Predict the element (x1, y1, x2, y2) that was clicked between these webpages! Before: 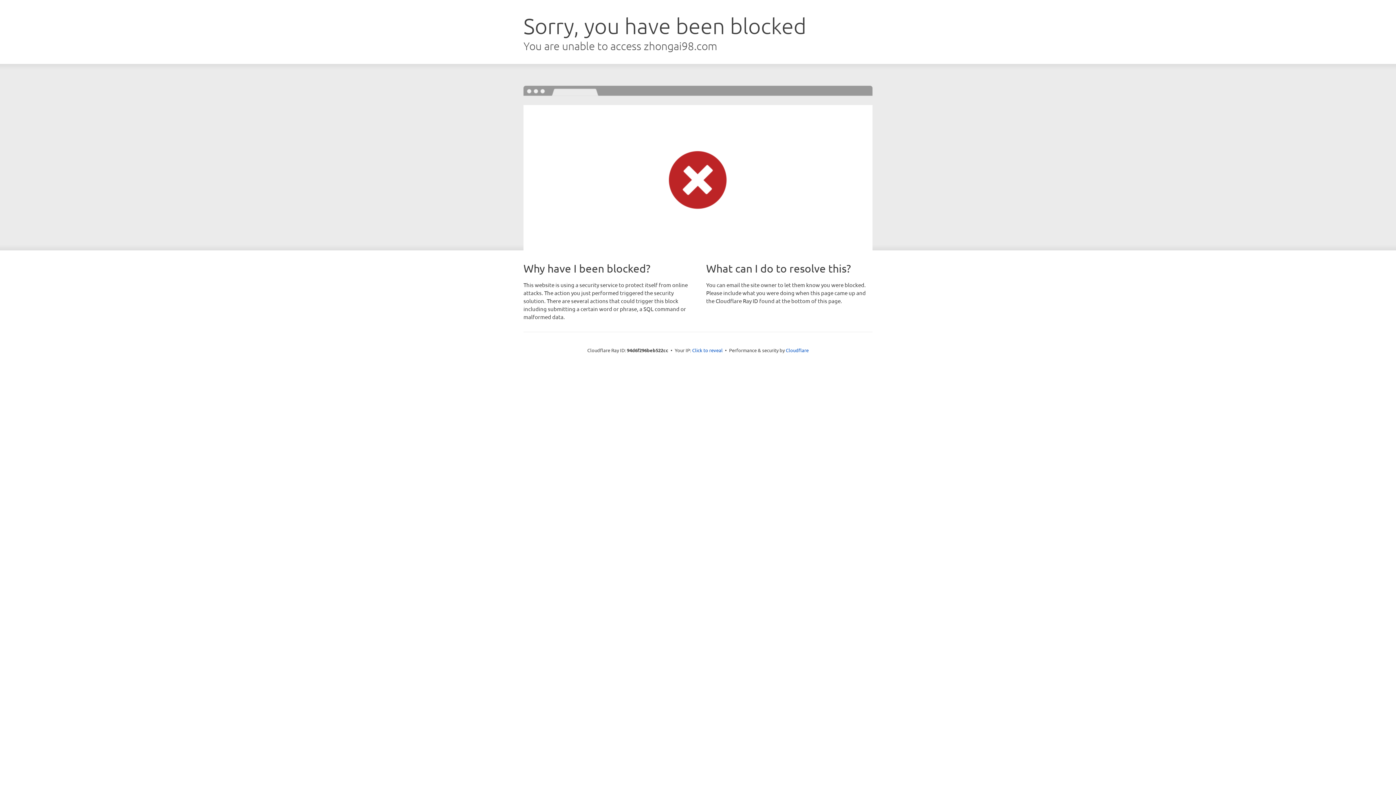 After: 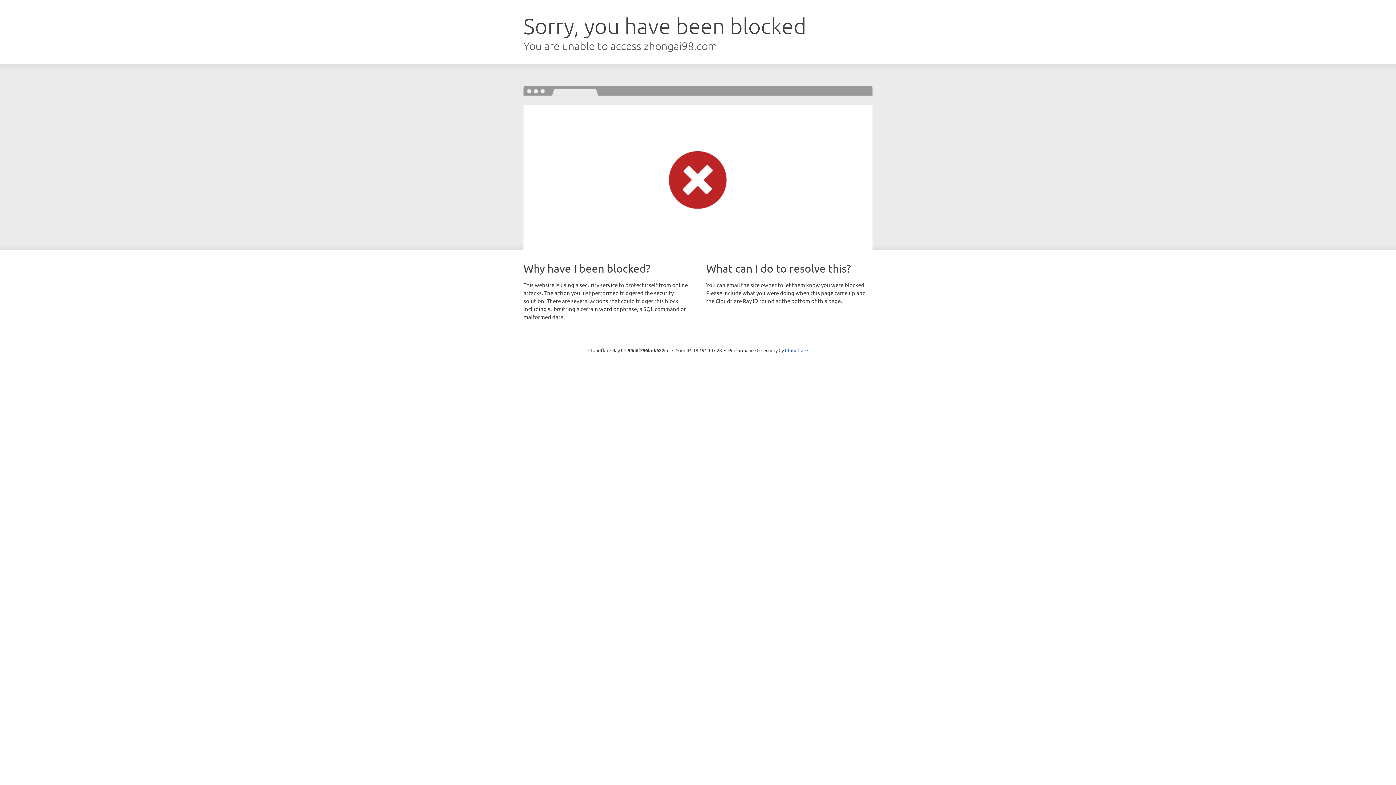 Action: bbox: (692, 346, 722, 353) label: Click to reveal